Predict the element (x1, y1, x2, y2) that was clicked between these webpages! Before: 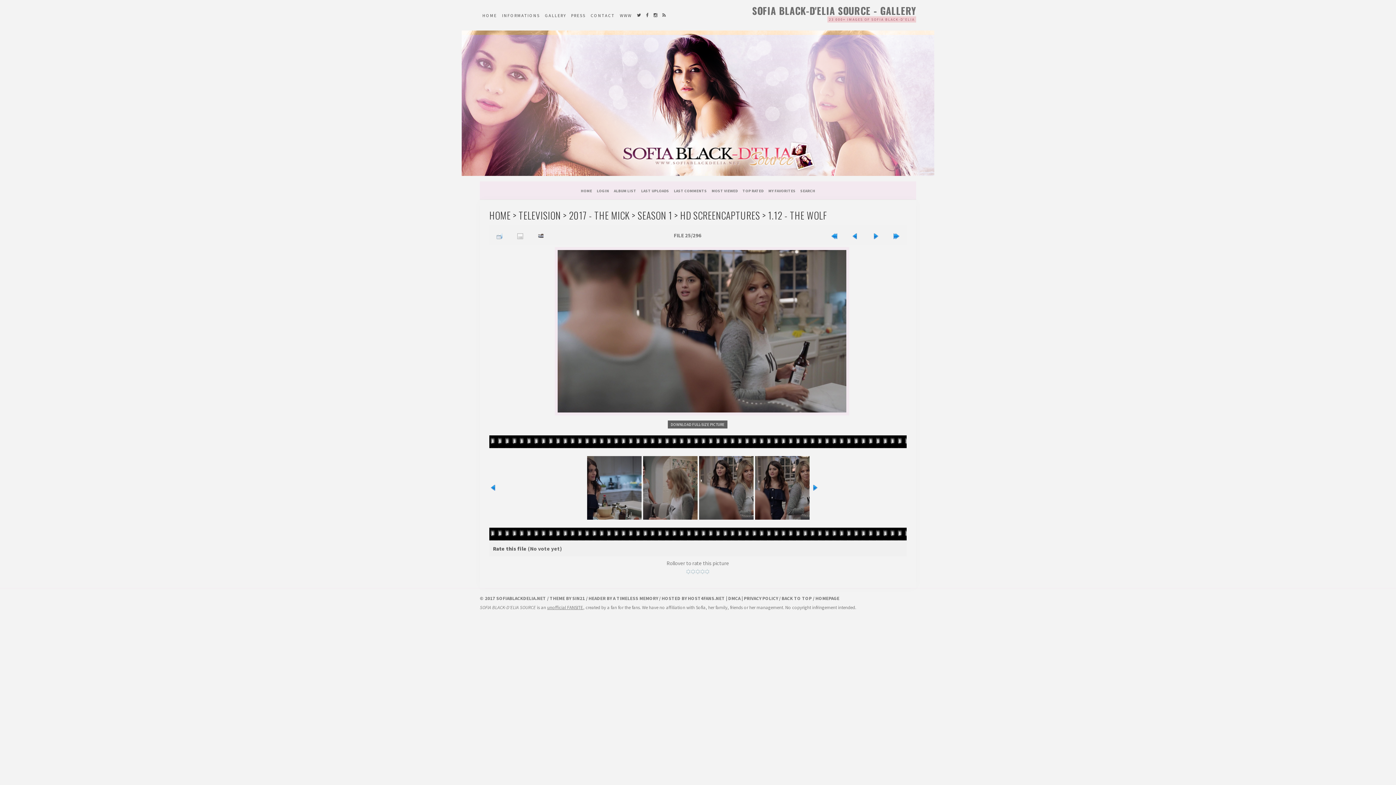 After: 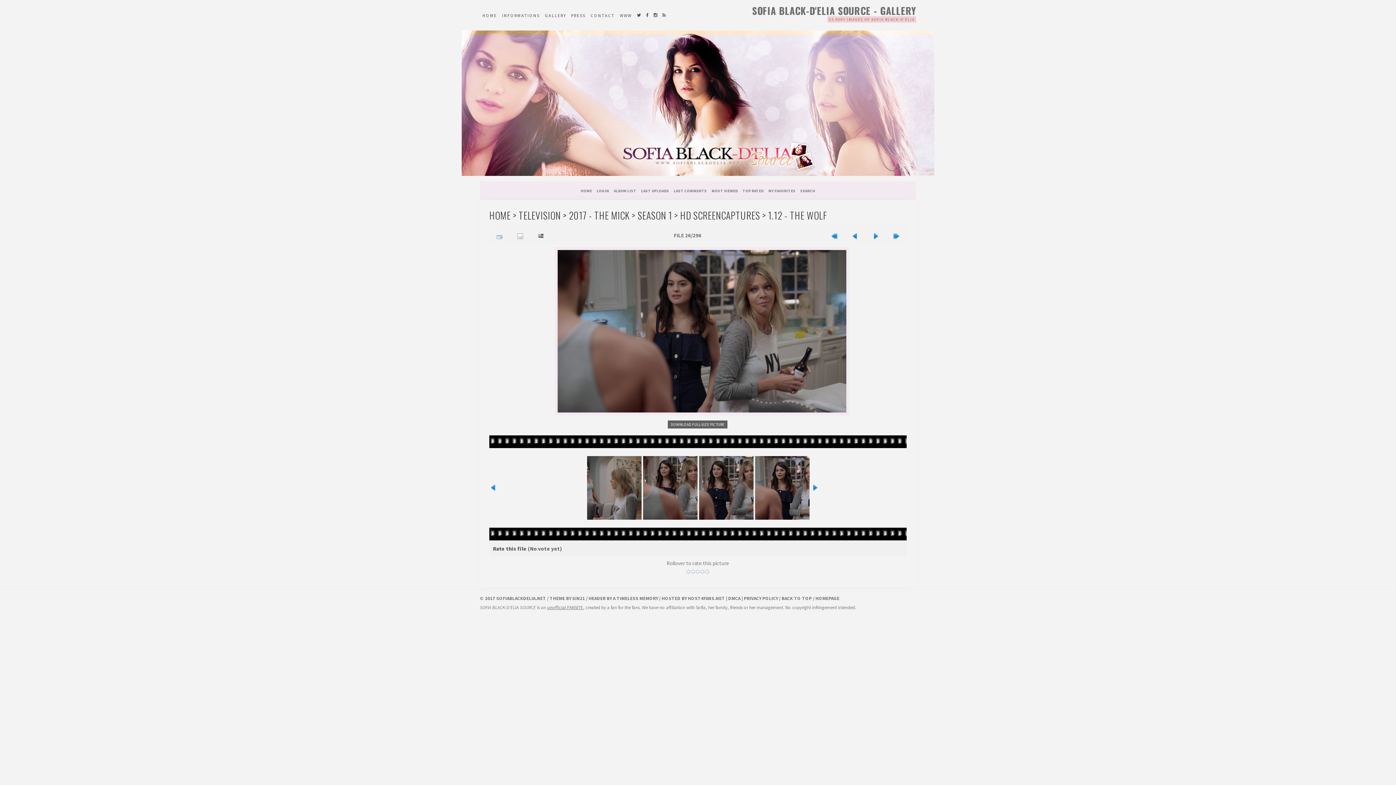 Action: bbox: (755, 456, 809, 520)